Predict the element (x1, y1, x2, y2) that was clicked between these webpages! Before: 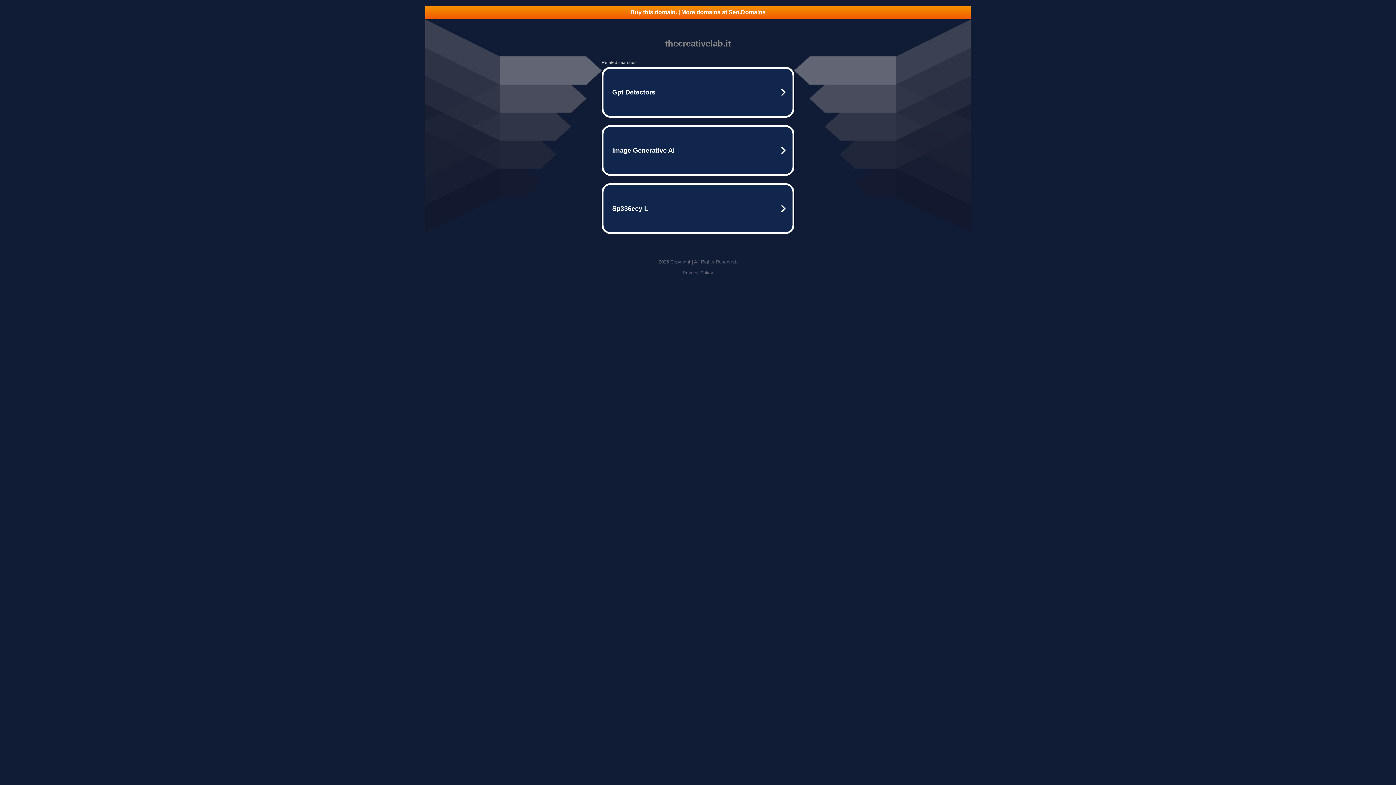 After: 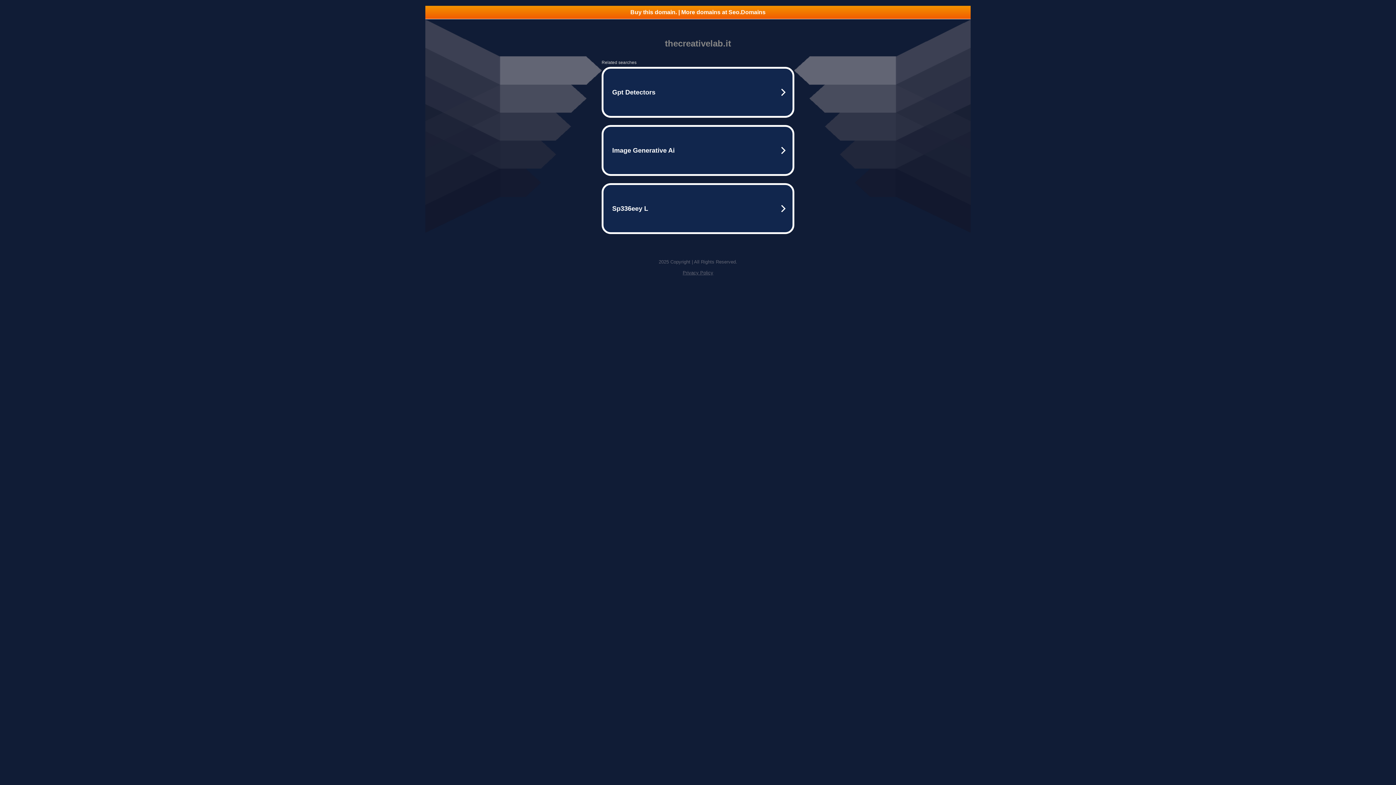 Action: label: Buy this domain. | More domains at Seo.Domains bbox: (425, 5, 970, 18)